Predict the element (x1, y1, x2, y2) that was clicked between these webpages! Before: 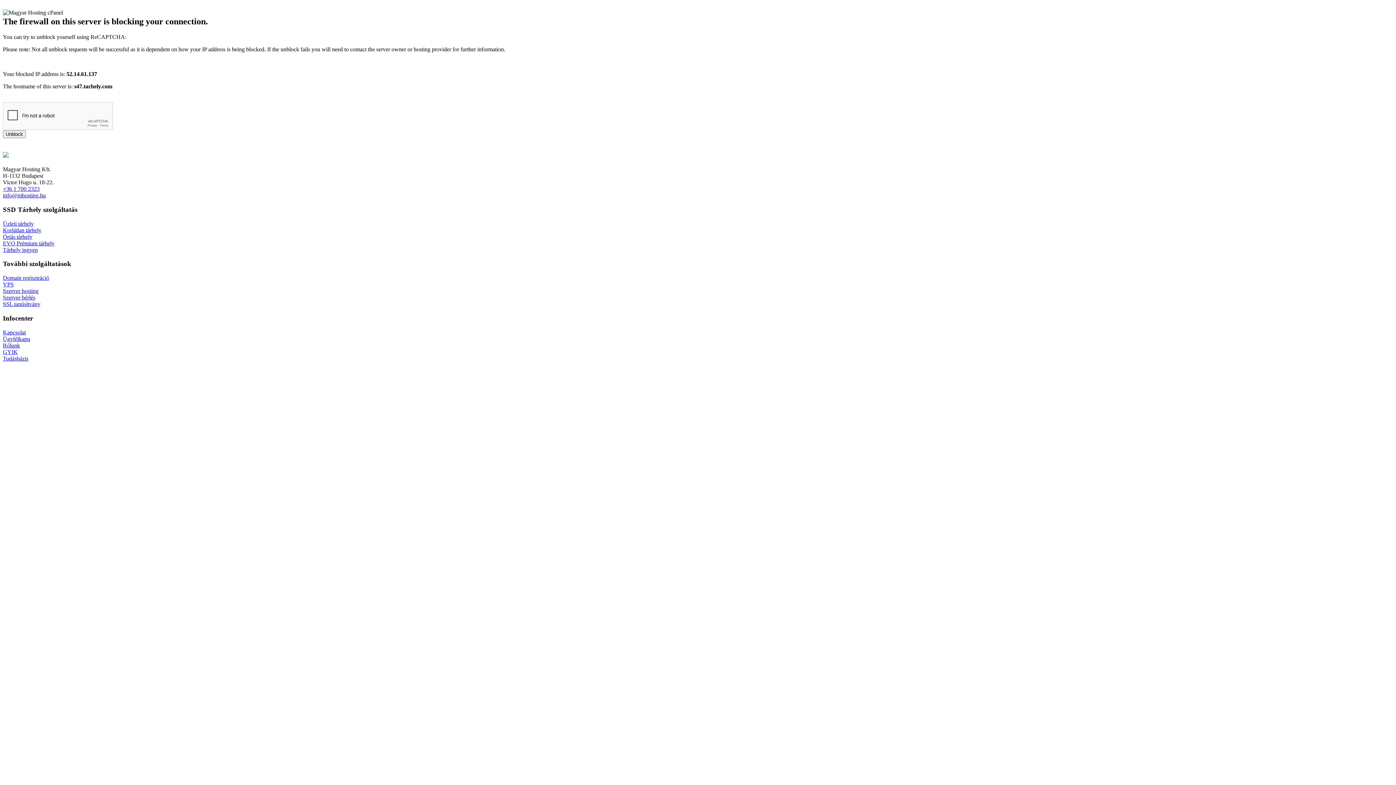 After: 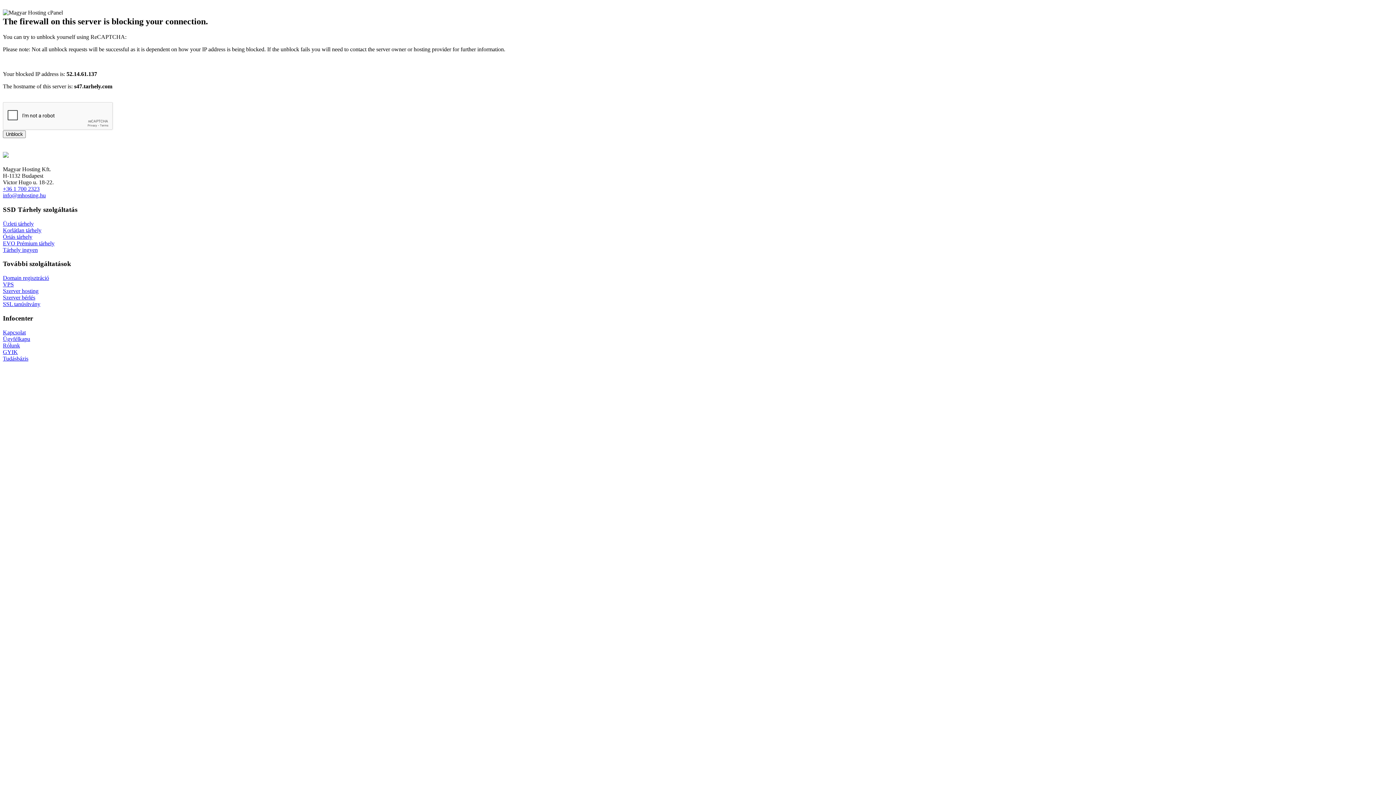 Action: bbox: (2, 130, 25, 138) label: Unblock